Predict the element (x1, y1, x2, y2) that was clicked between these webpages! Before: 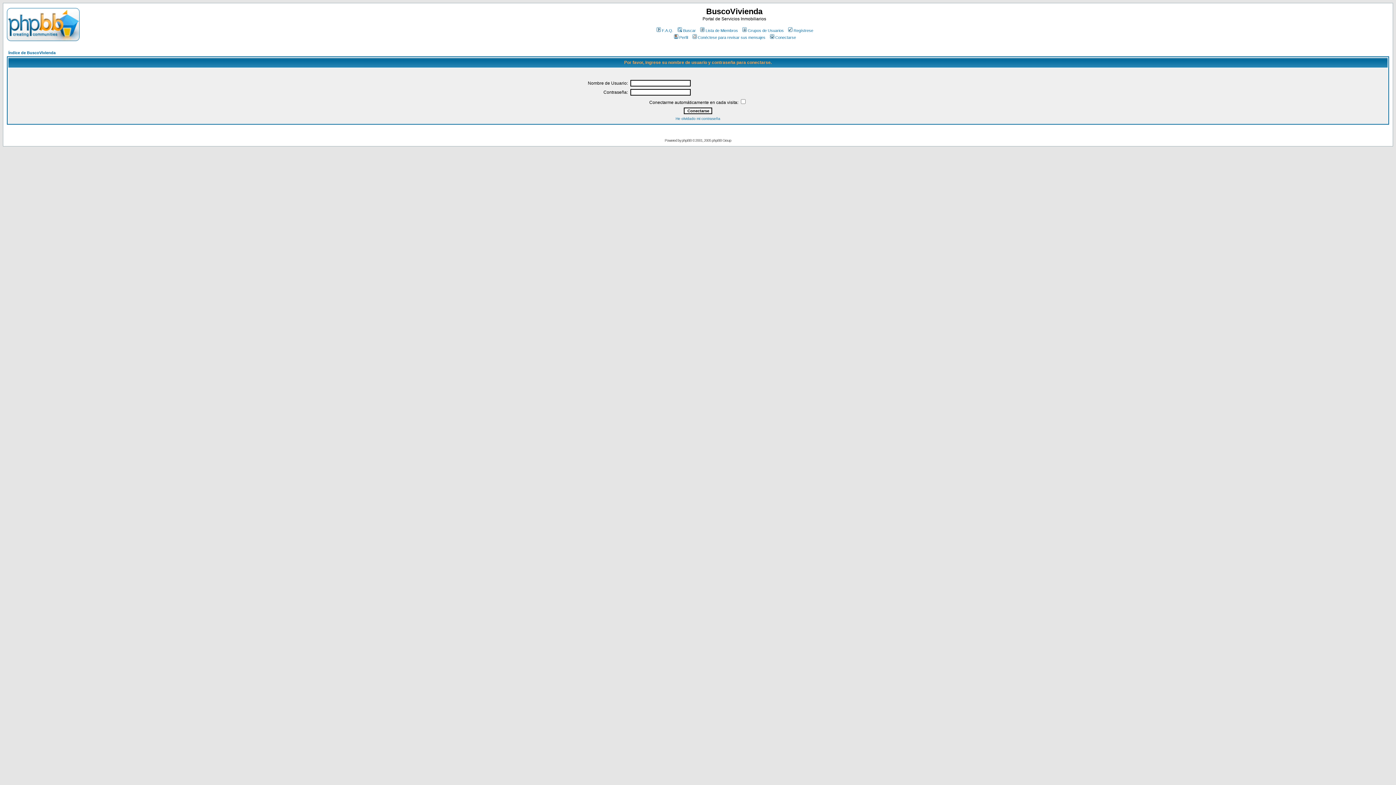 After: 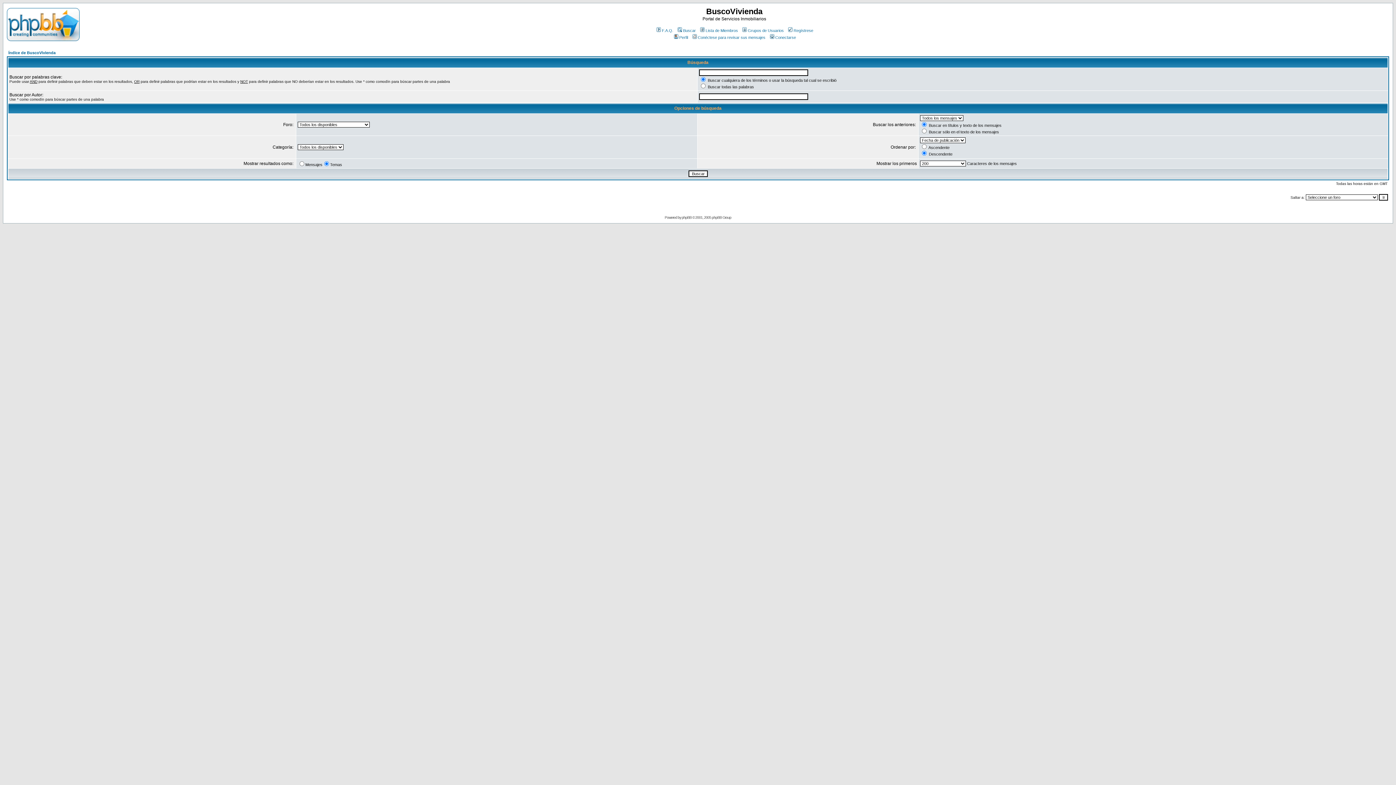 Action: bbox: (676, 28, 696, 32) label: Buscar